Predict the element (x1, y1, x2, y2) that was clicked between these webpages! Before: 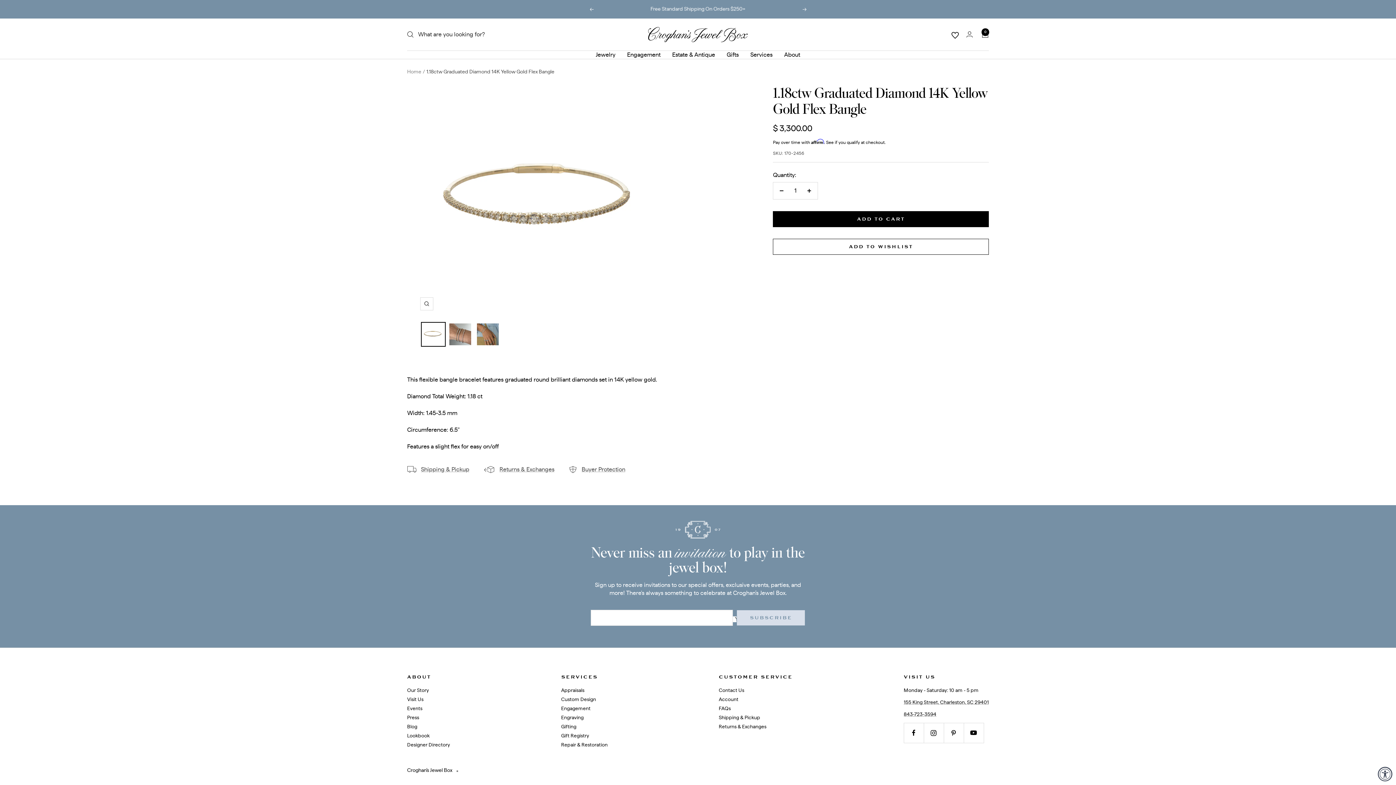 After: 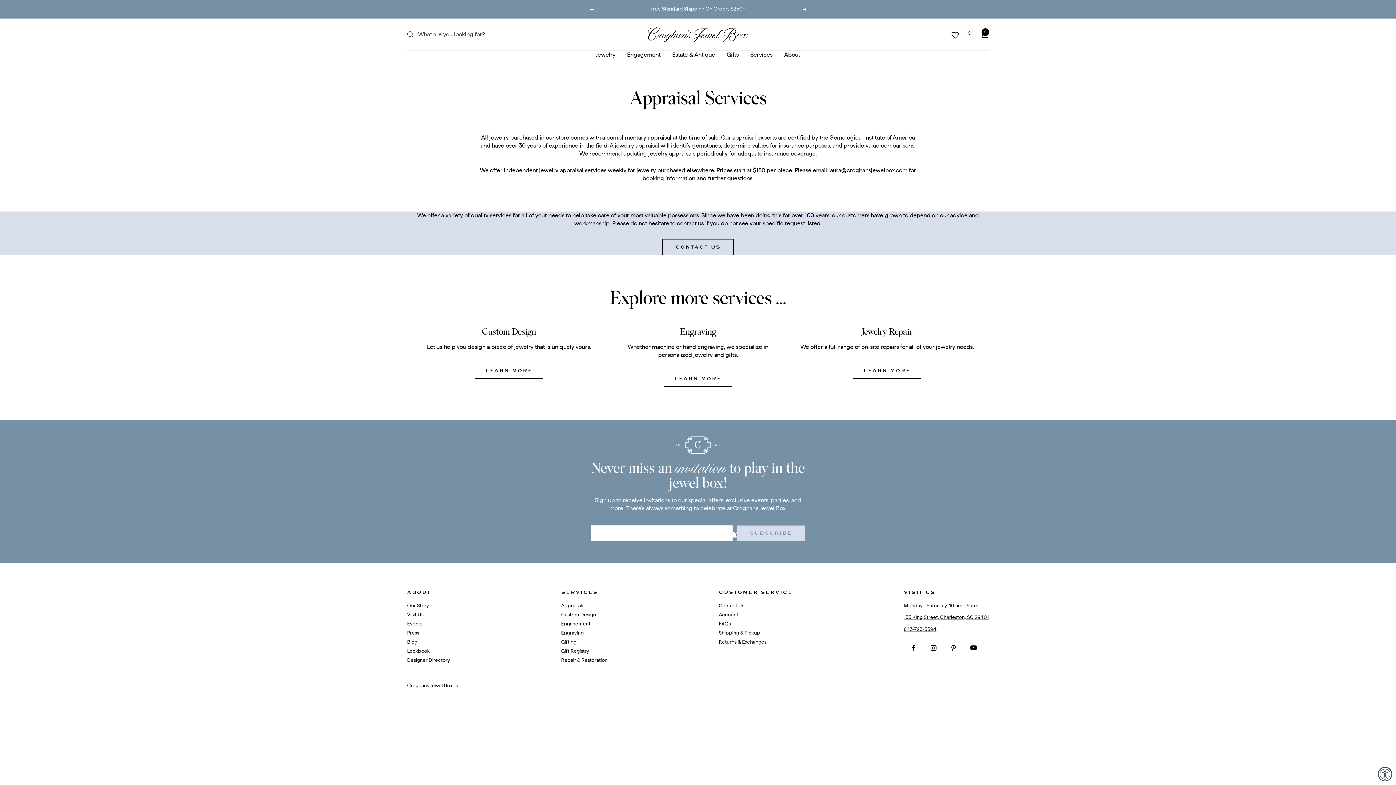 Action: label: Appraisals bbox: (561, 687, 584, 694)